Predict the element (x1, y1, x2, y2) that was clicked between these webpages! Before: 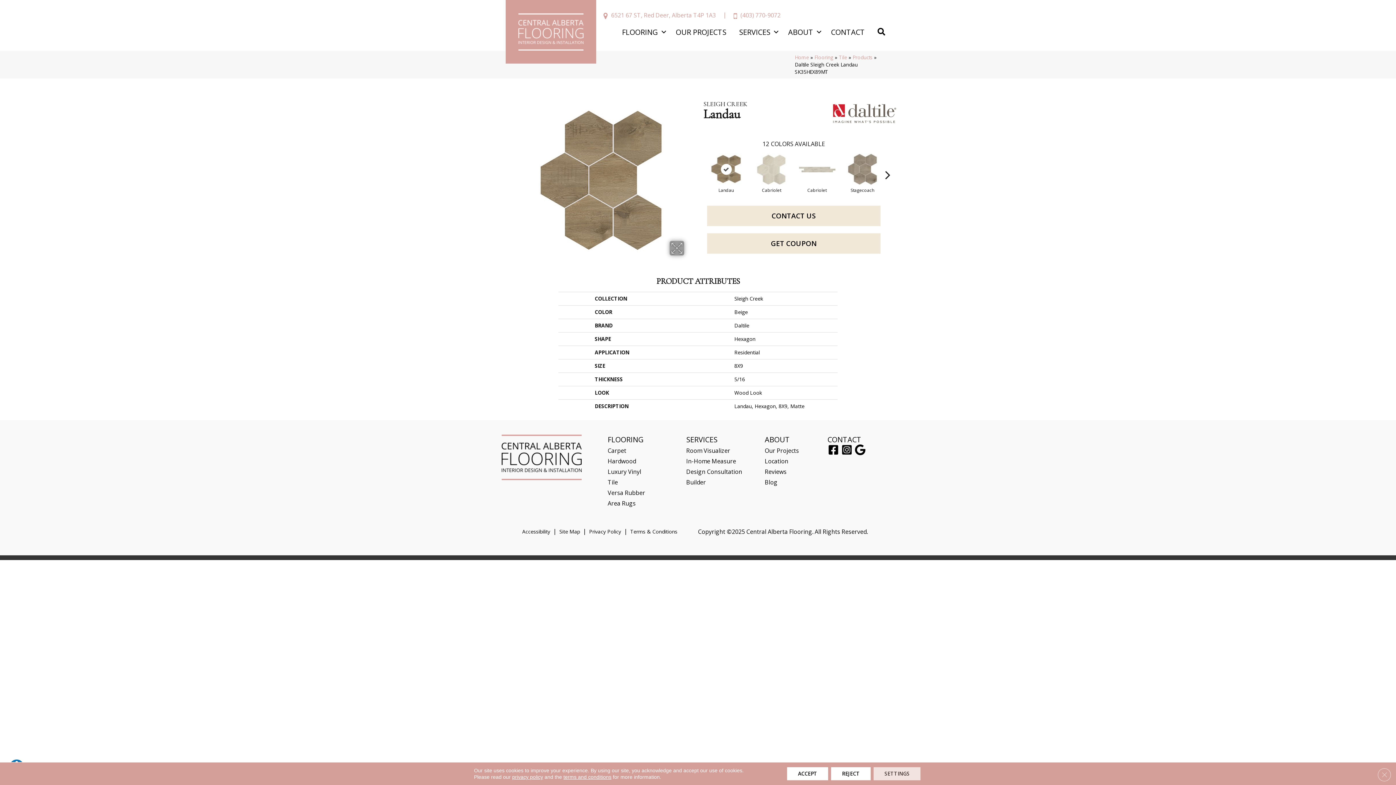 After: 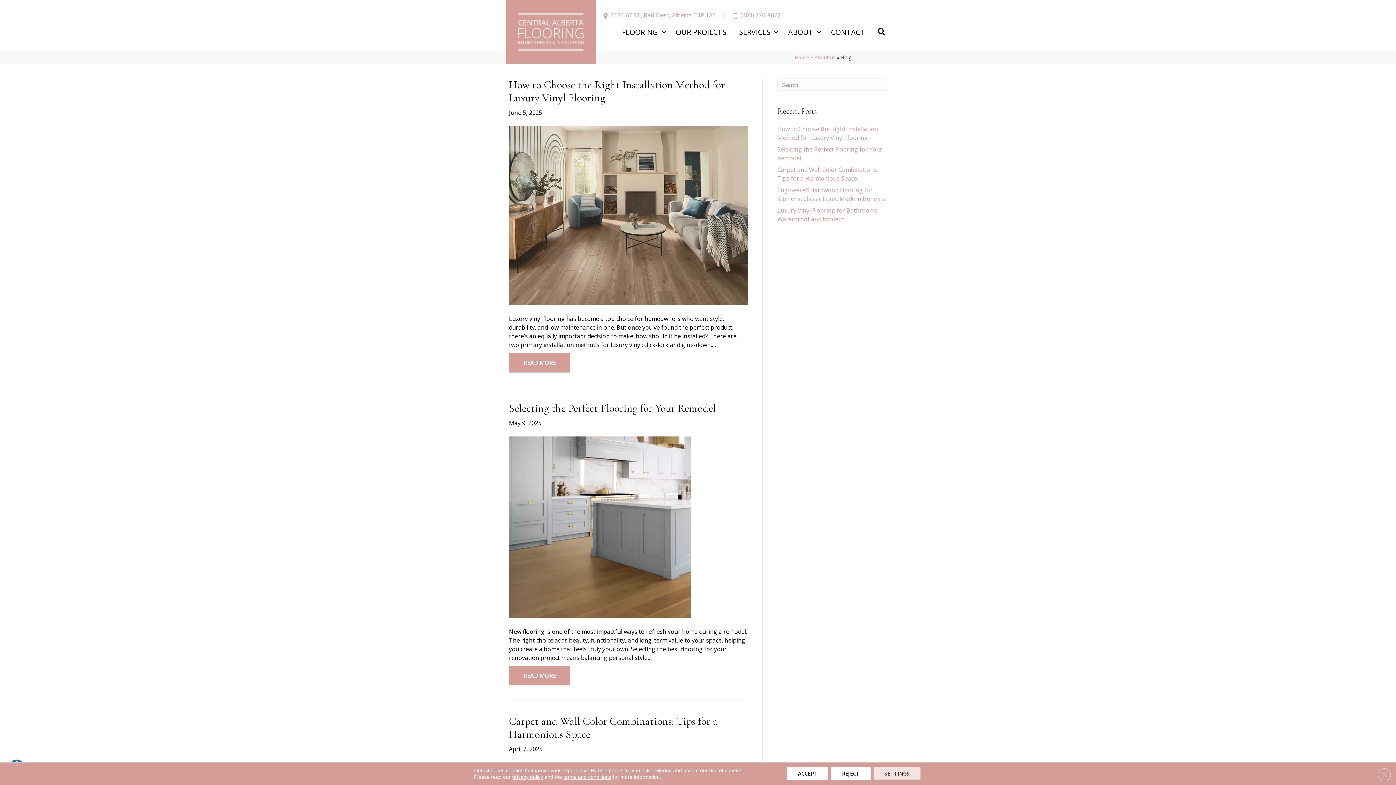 Action: bbox: (764, 476, 777, 486) label: Blog